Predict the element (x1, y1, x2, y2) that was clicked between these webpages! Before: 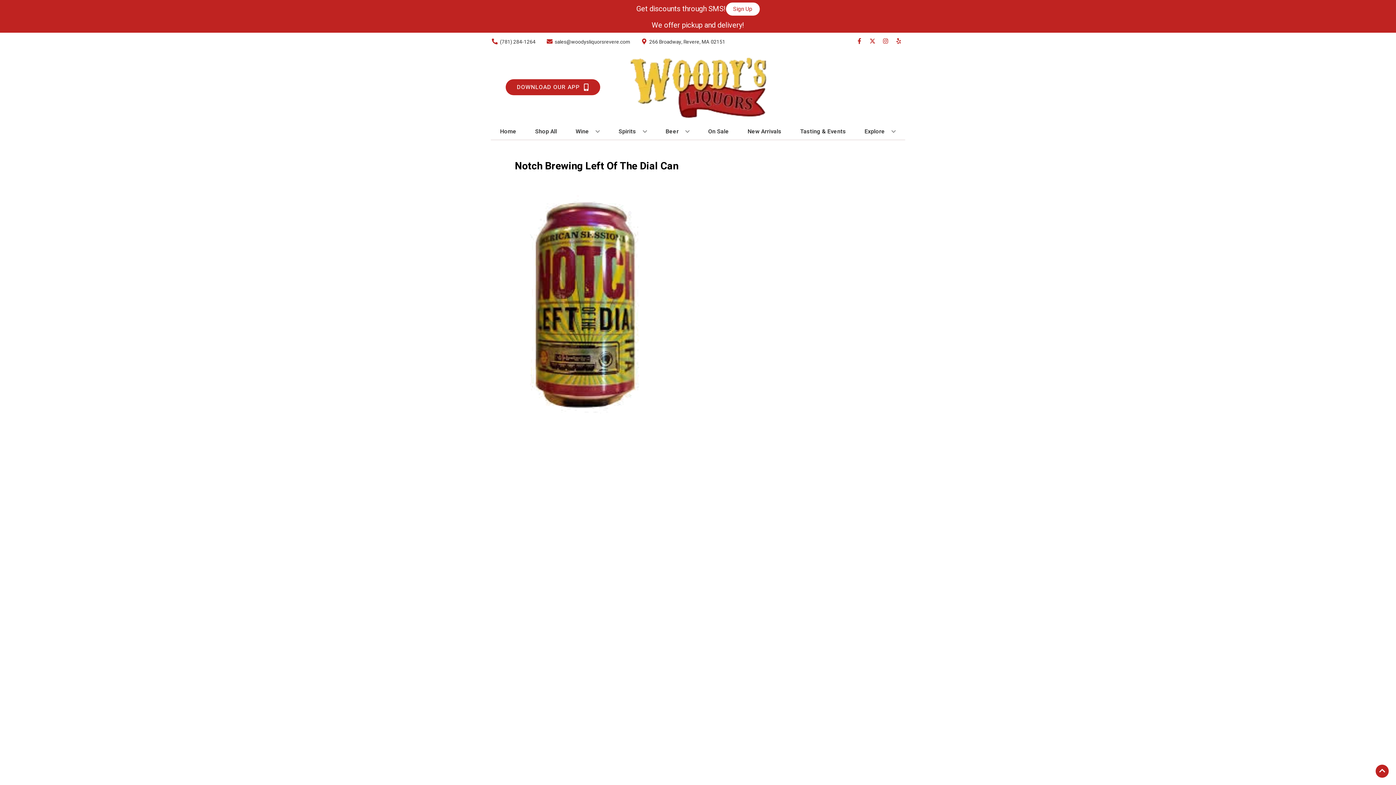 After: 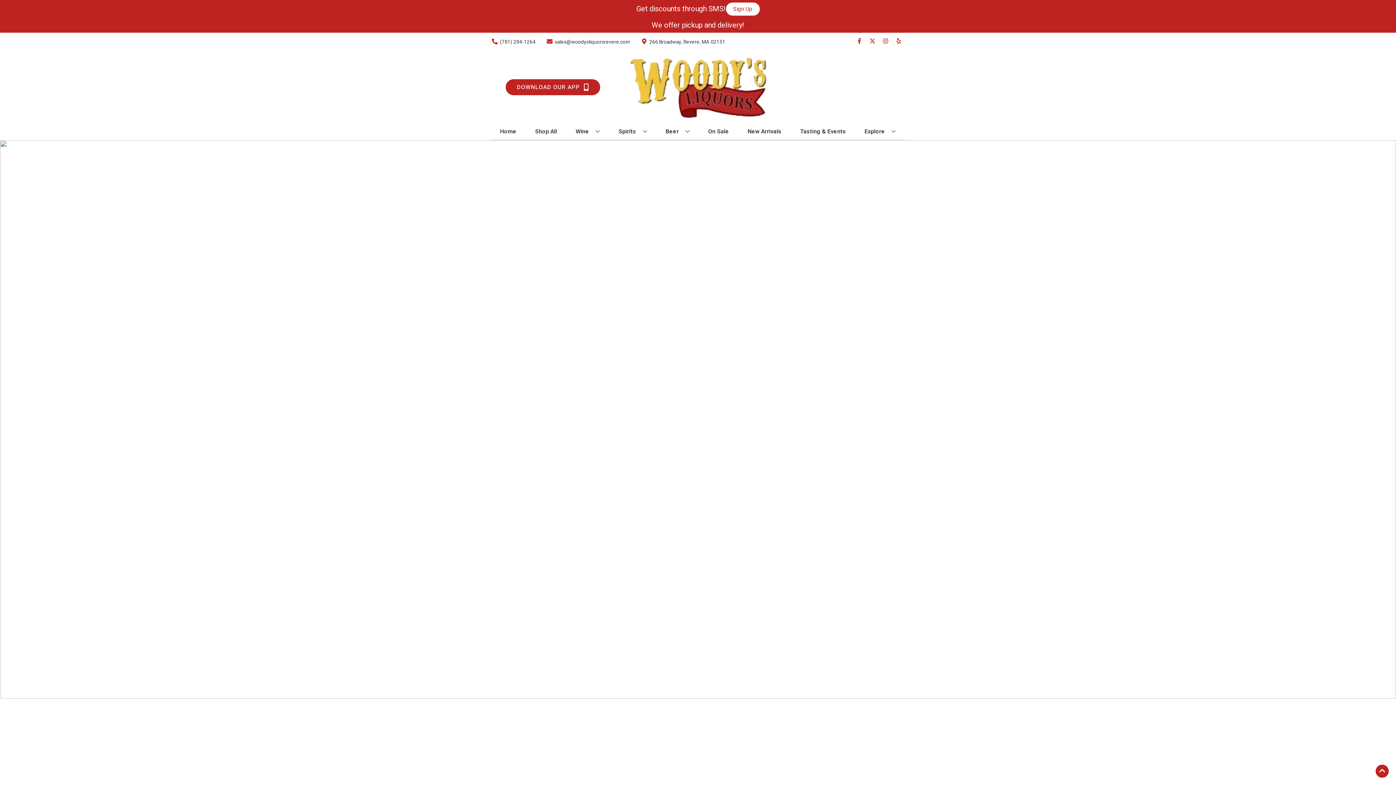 Action: bbox: (497, 123, 519, 139) label: Home